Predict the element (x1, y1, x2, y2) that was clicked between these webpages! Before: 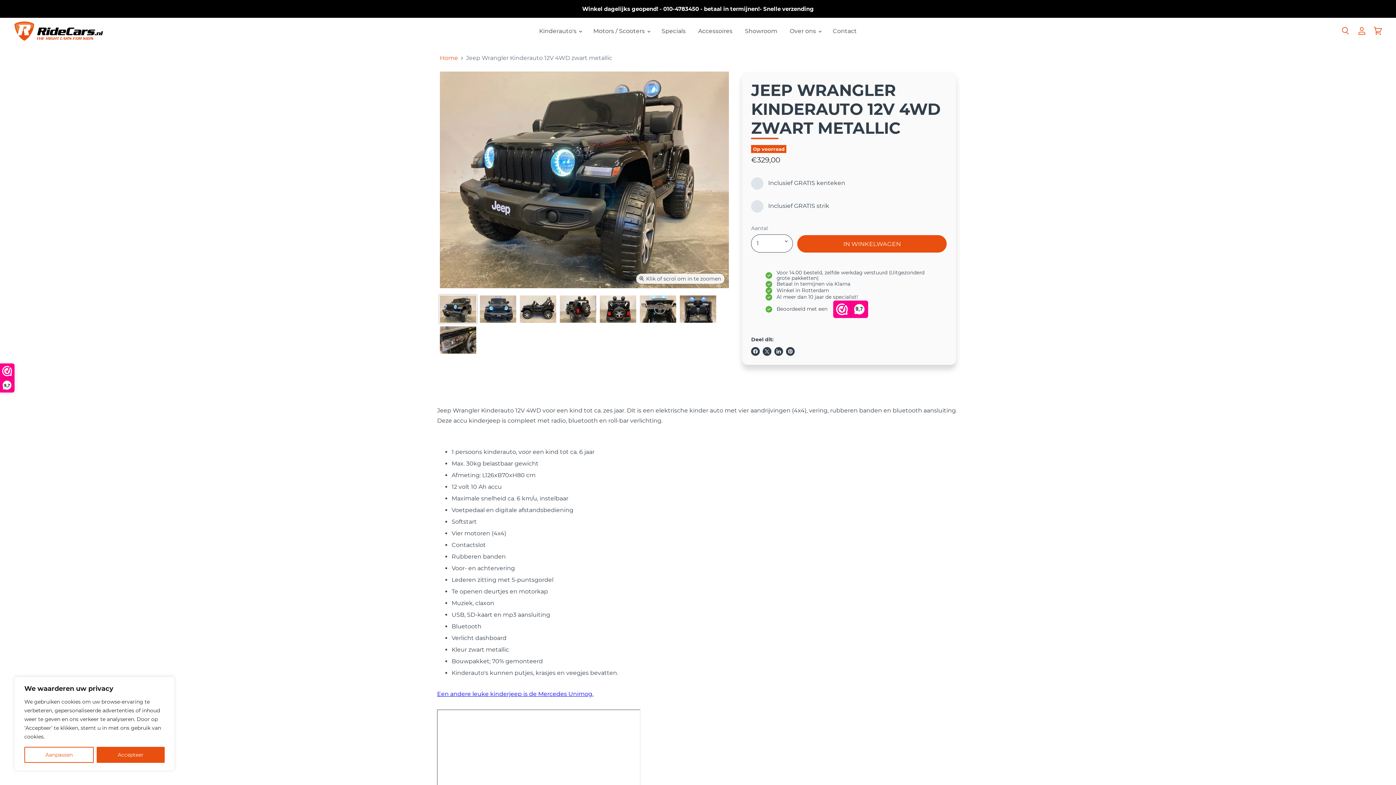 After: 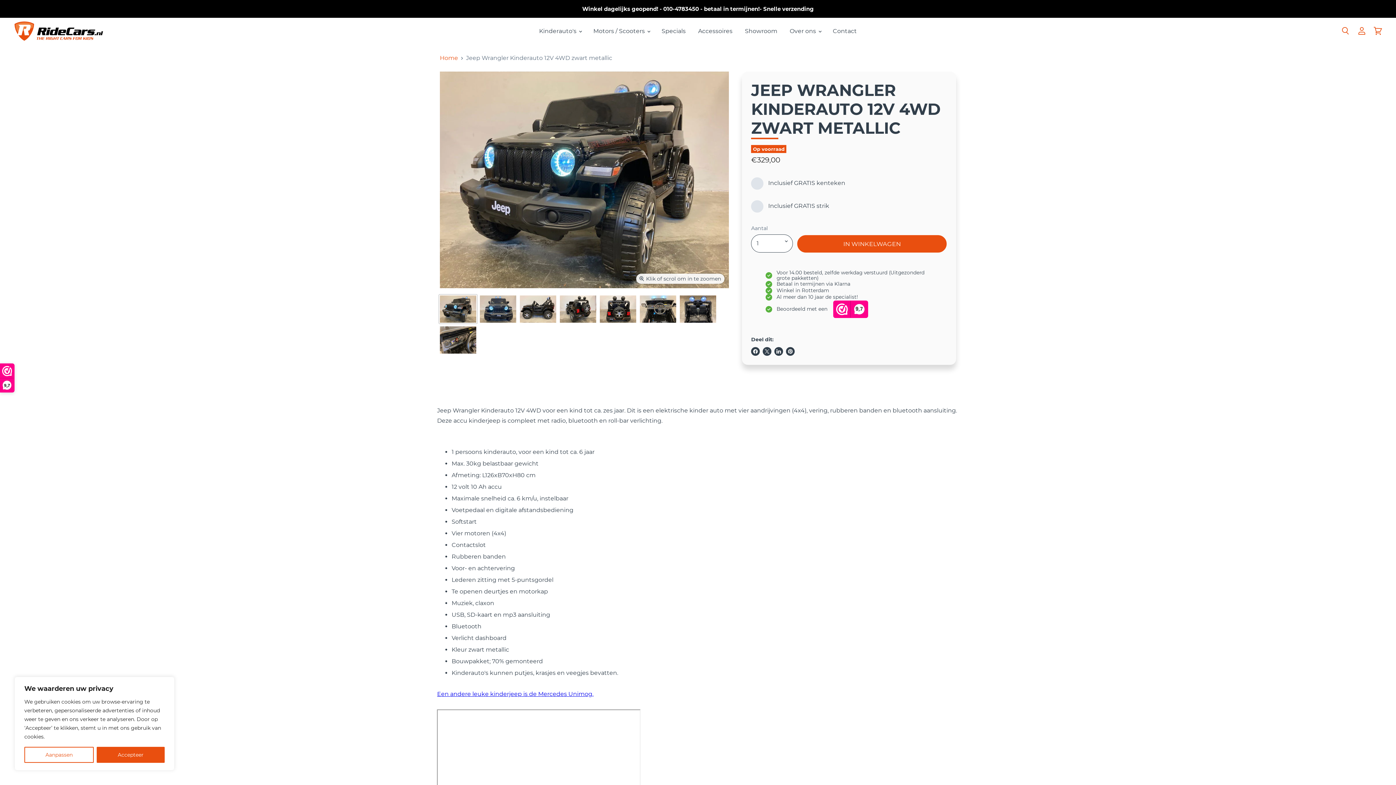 Action: label: Deel op LinkedIn bbox: (774, 347, 783, 355)